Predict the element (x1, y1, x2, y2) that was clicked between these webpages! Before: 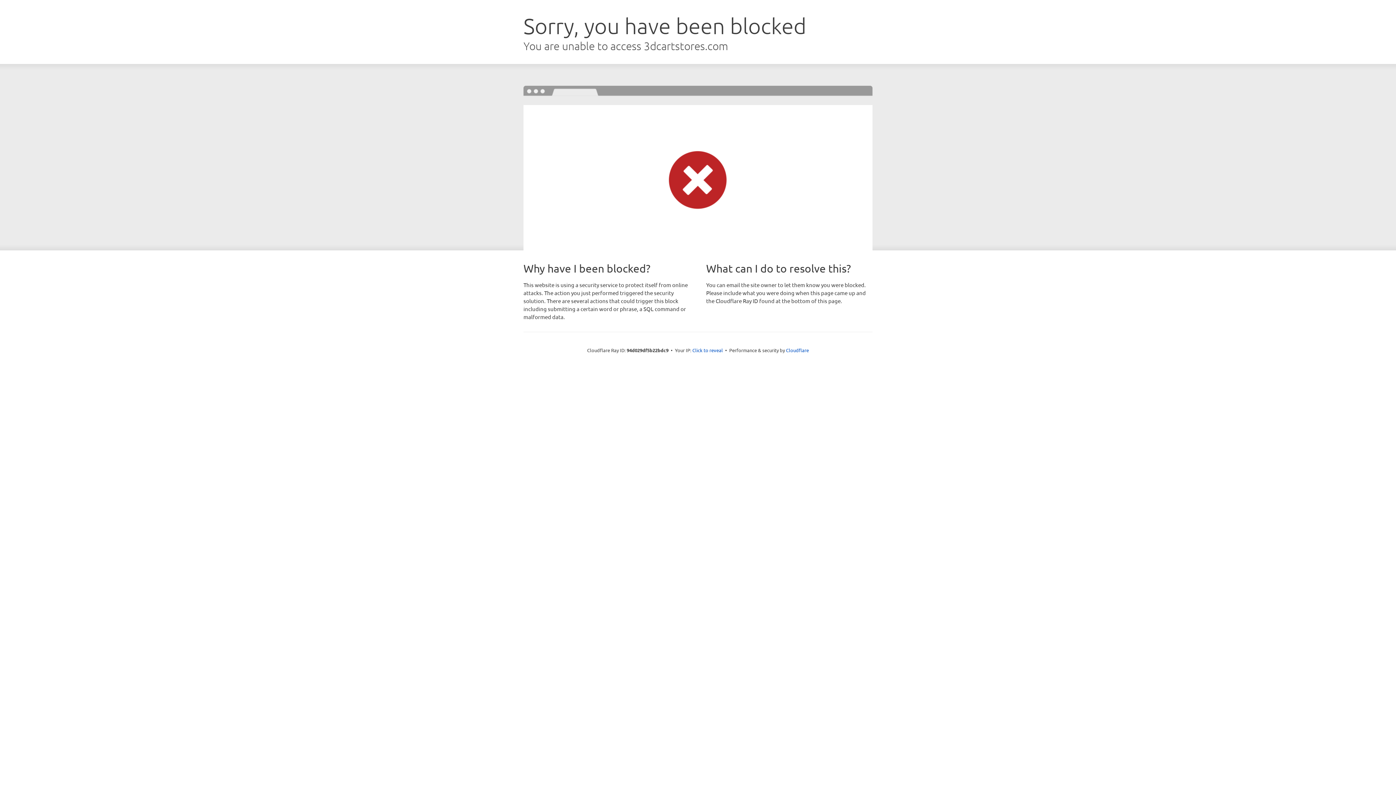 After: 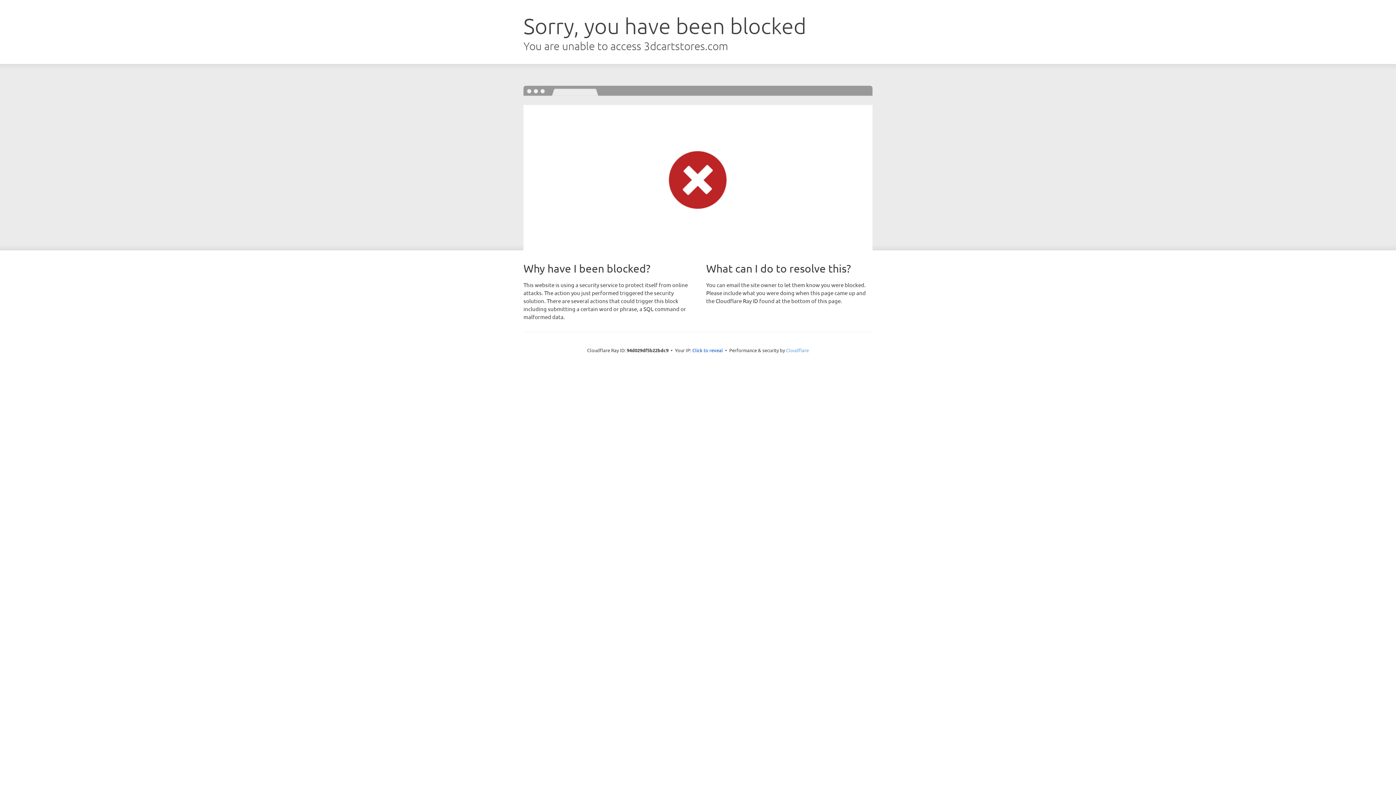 Action: label: Cloudflare bbox: (786, 347, 809, 353)